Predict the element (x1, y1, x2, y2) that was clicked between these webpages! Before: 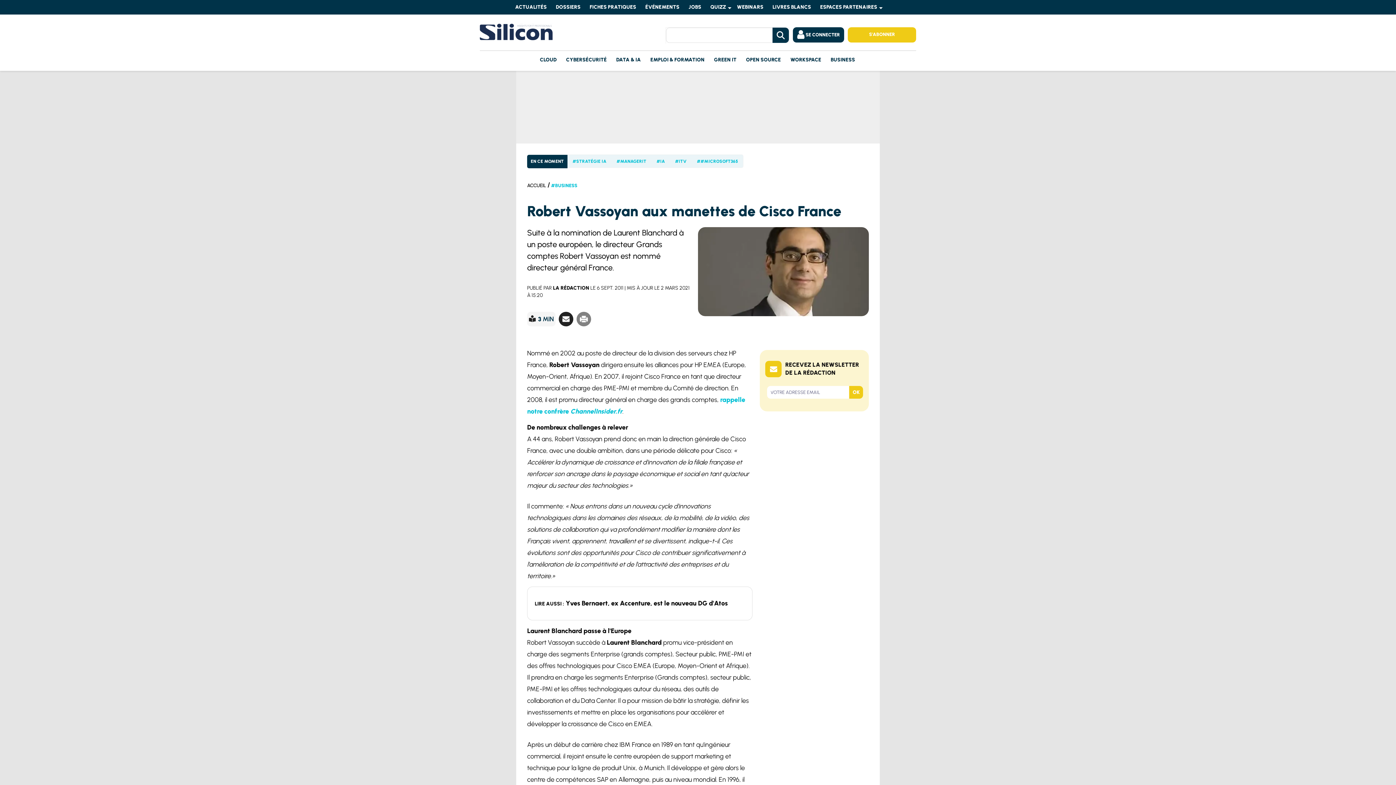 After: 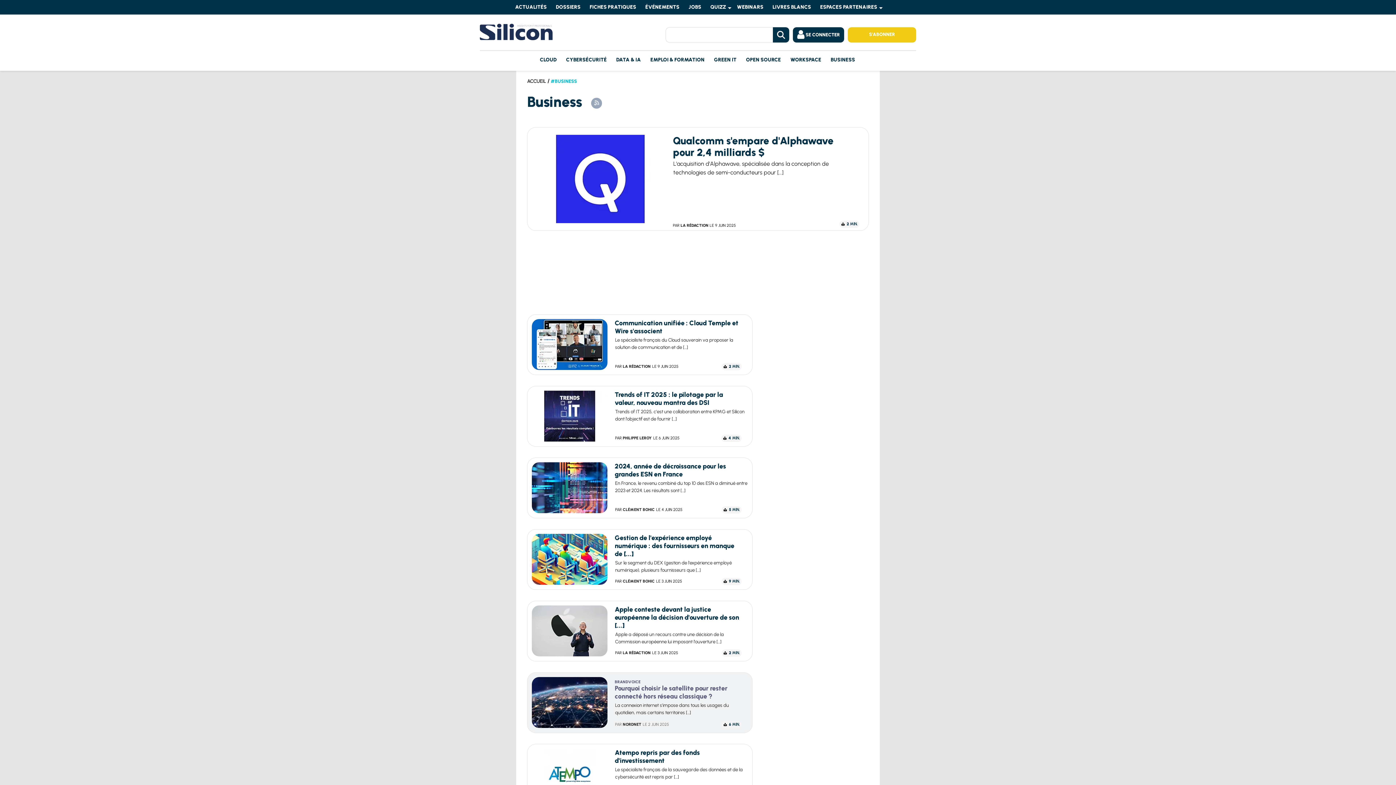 Action: label: BUSINESS bbox: (551, 180, 577, 191)